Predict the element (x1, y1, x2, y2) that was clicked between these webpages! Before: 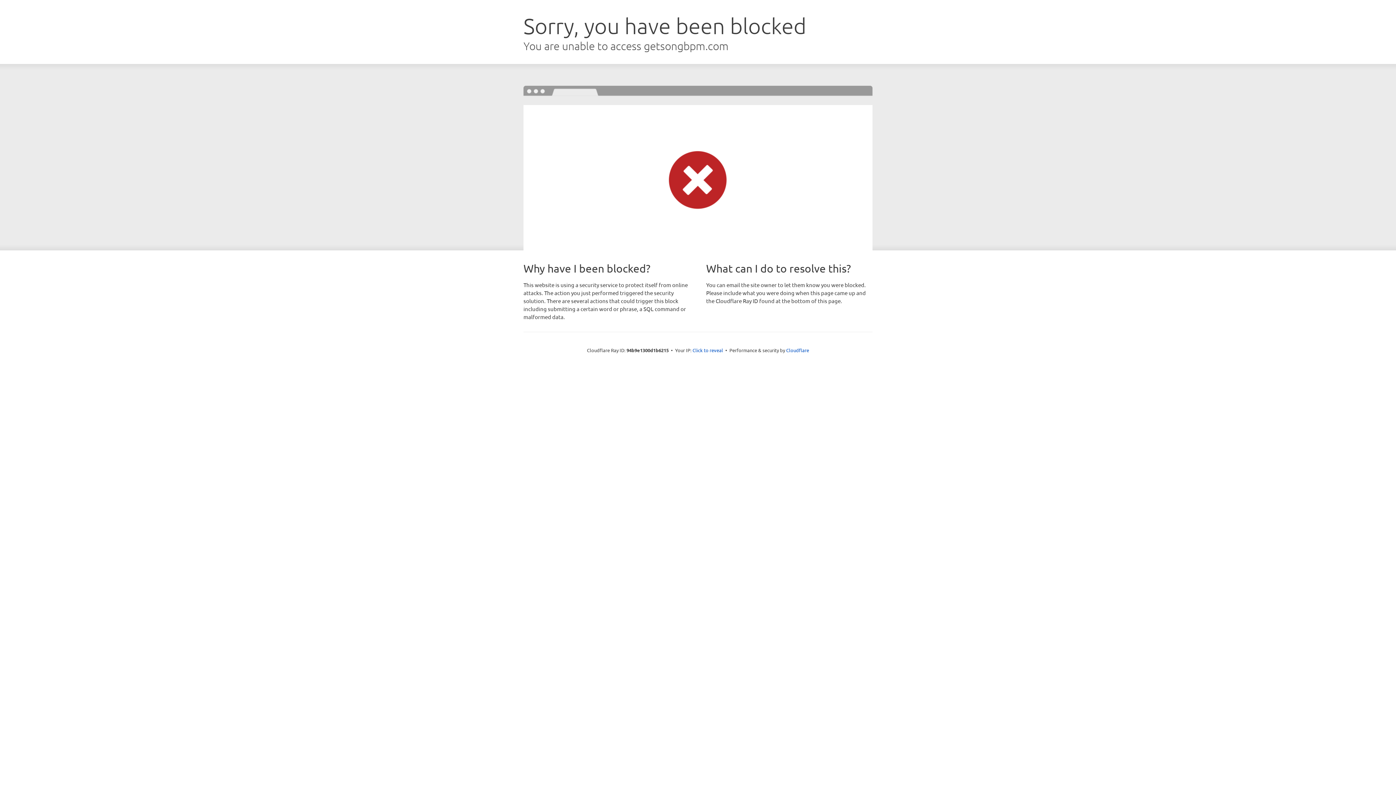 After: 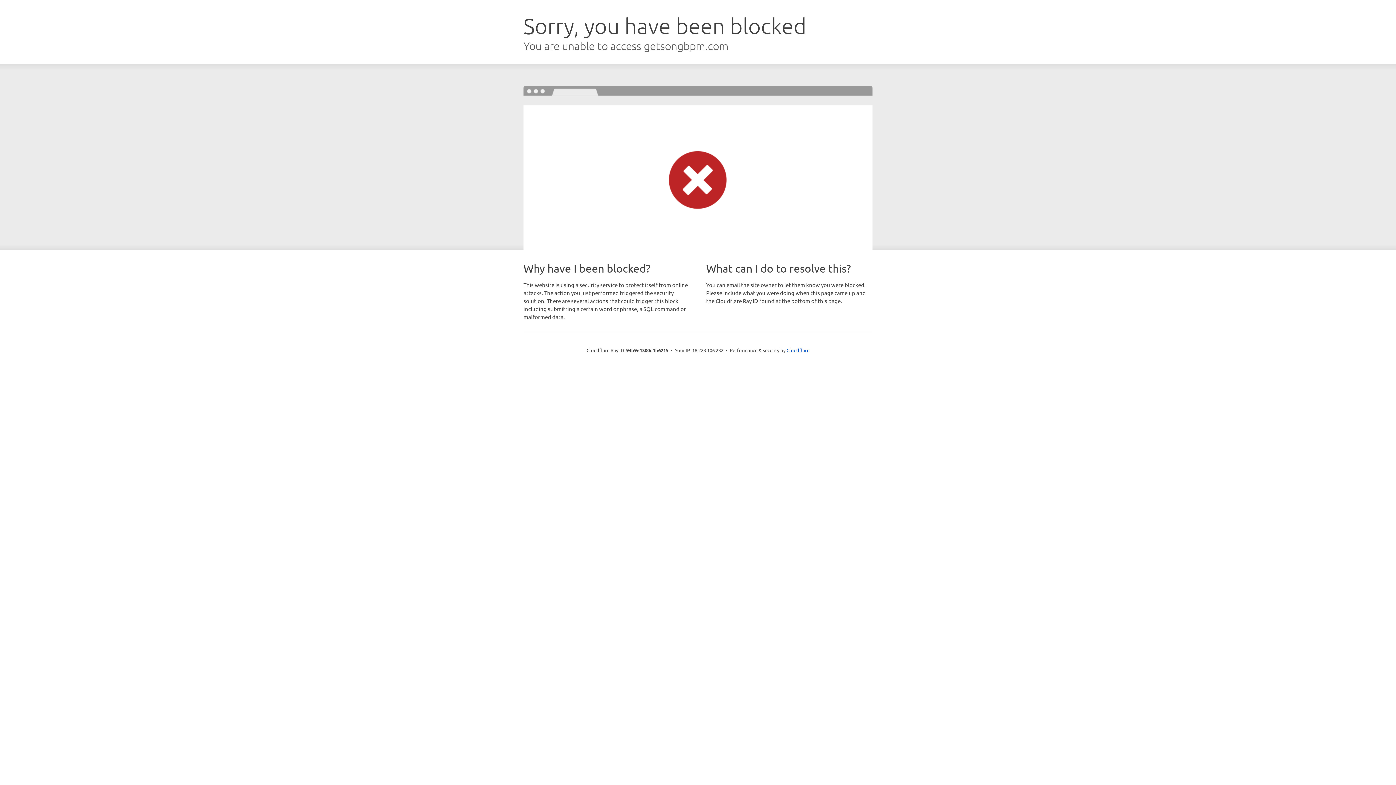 Action: label: Click to reveal bbox: (692, 346, 723, 353)